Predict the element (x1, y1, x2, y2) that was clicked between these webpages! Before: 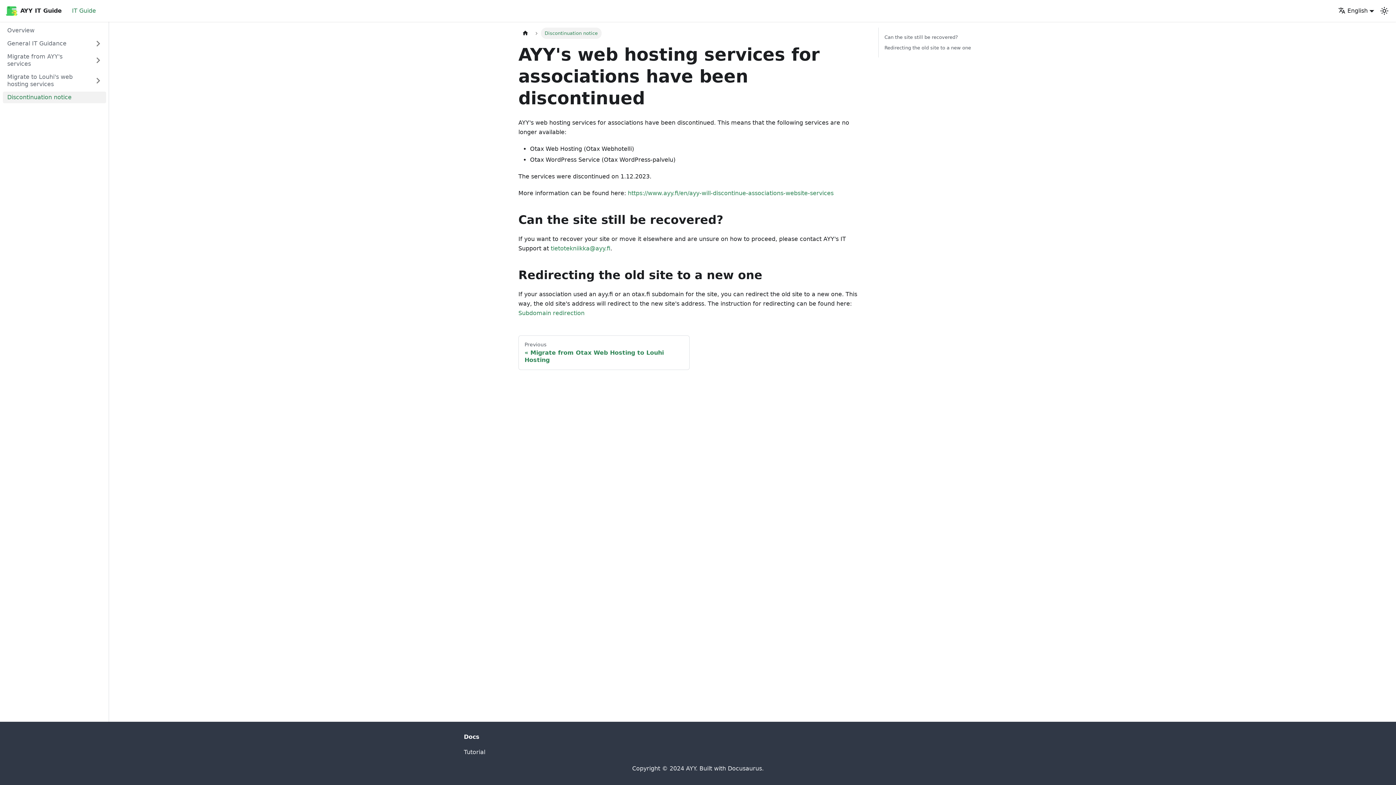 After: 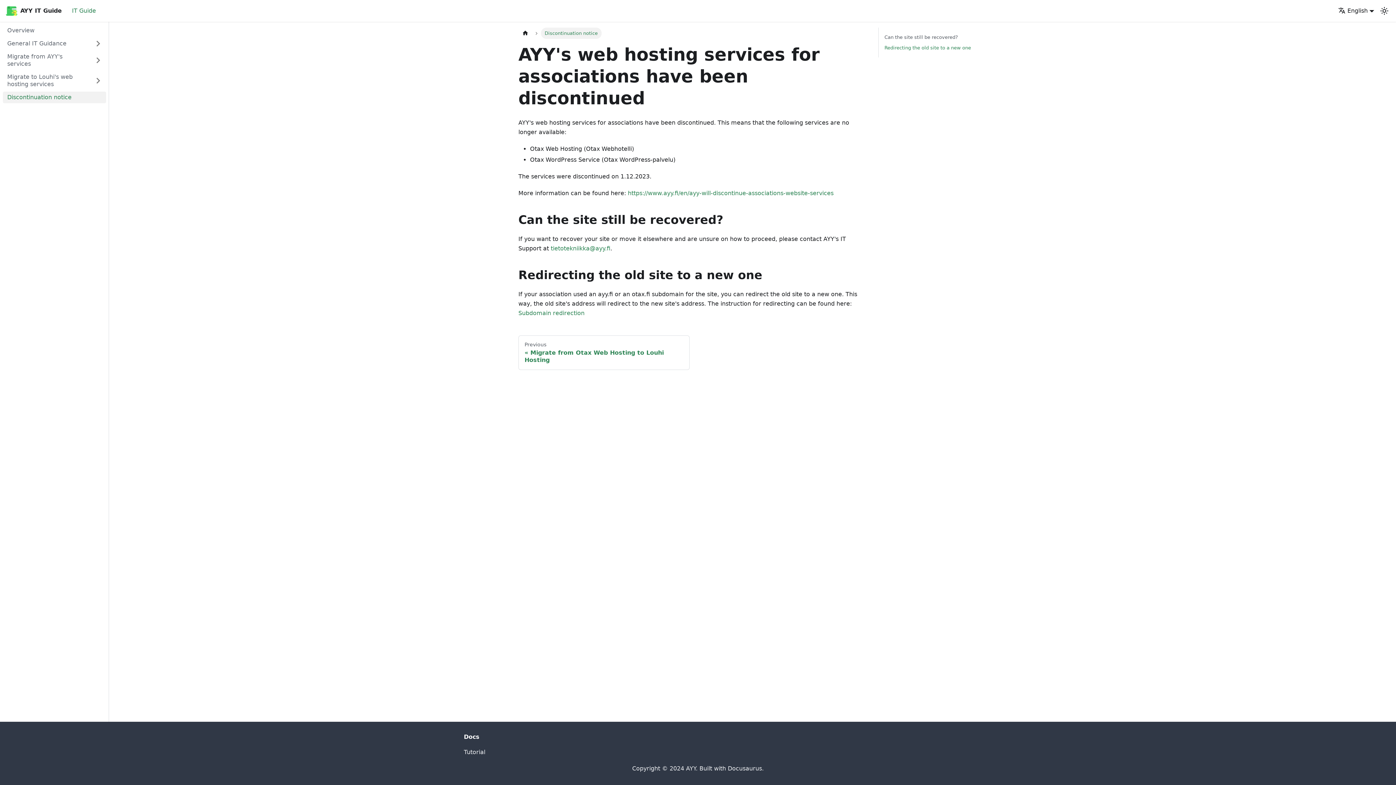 Action: label: Redirecting the old site to a new one bbox: (884, 44, 984, 51)